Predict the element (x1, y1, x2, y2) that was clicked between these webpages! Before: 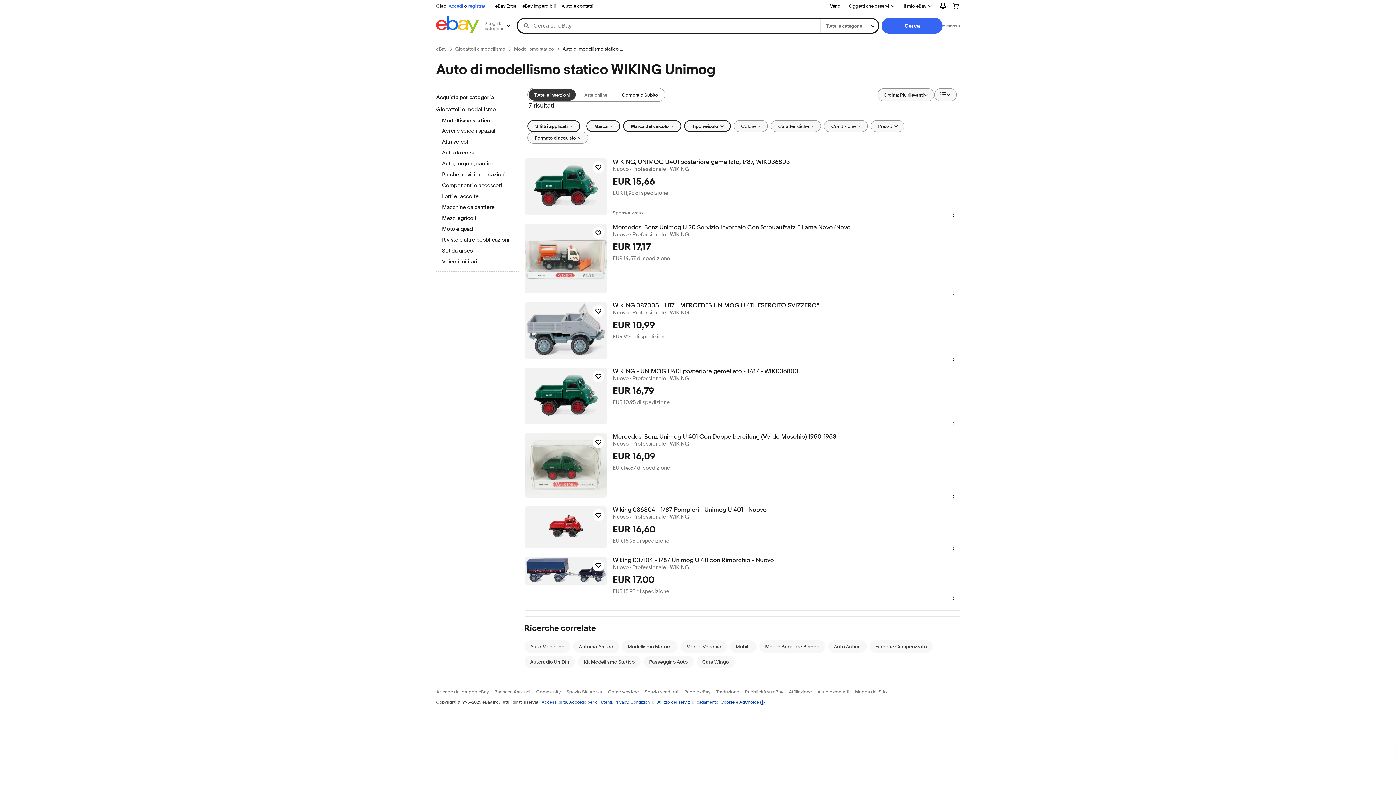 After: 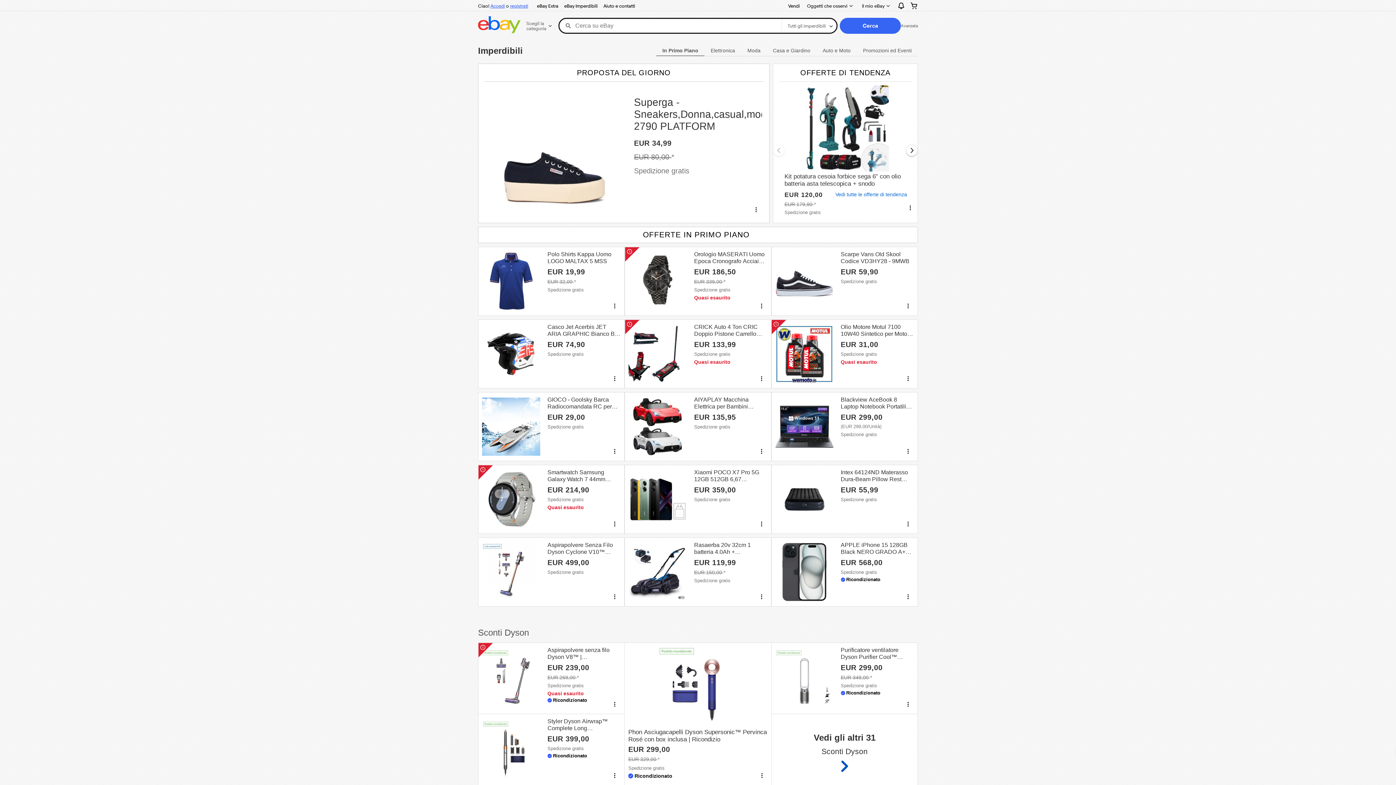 Action: label: eBay Imperdibili bbox: (519, 1, 558, 10)